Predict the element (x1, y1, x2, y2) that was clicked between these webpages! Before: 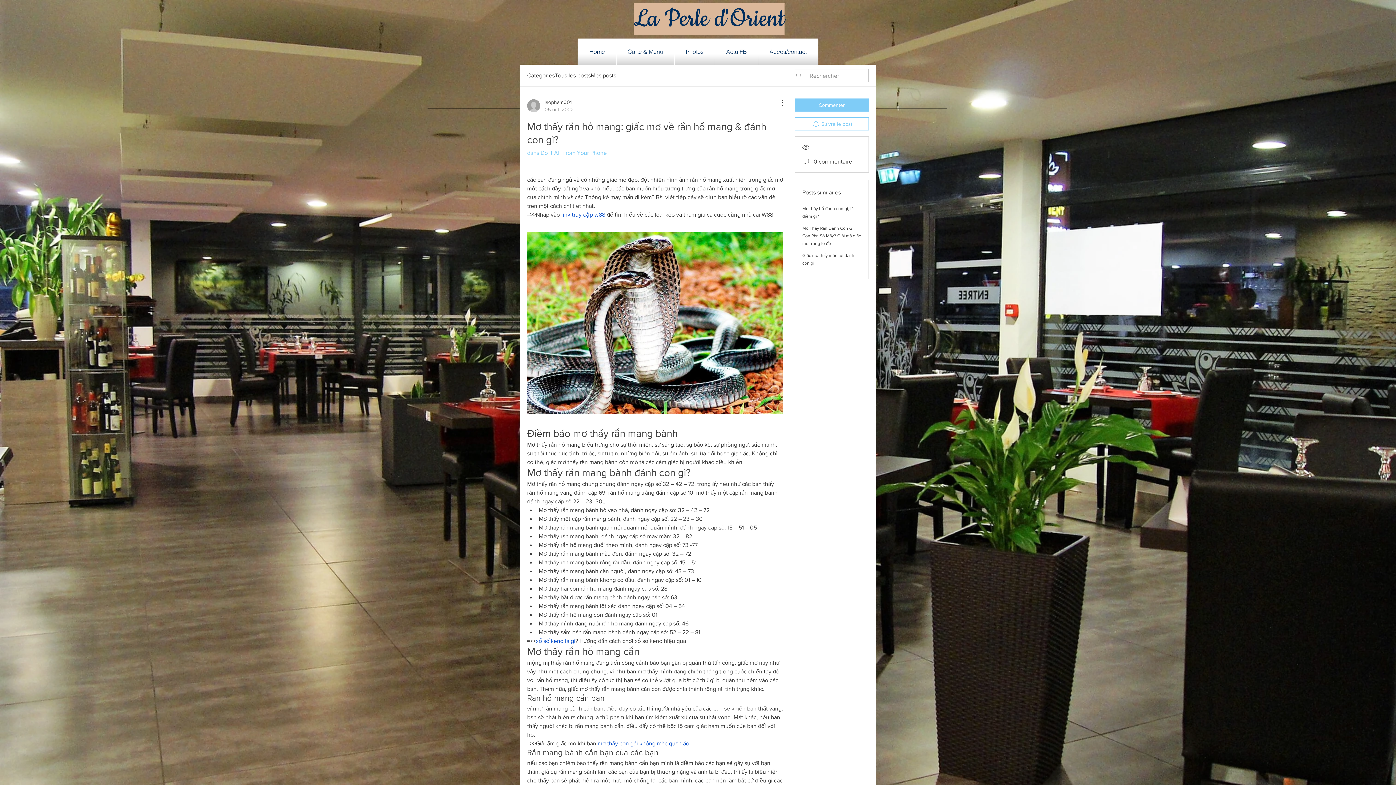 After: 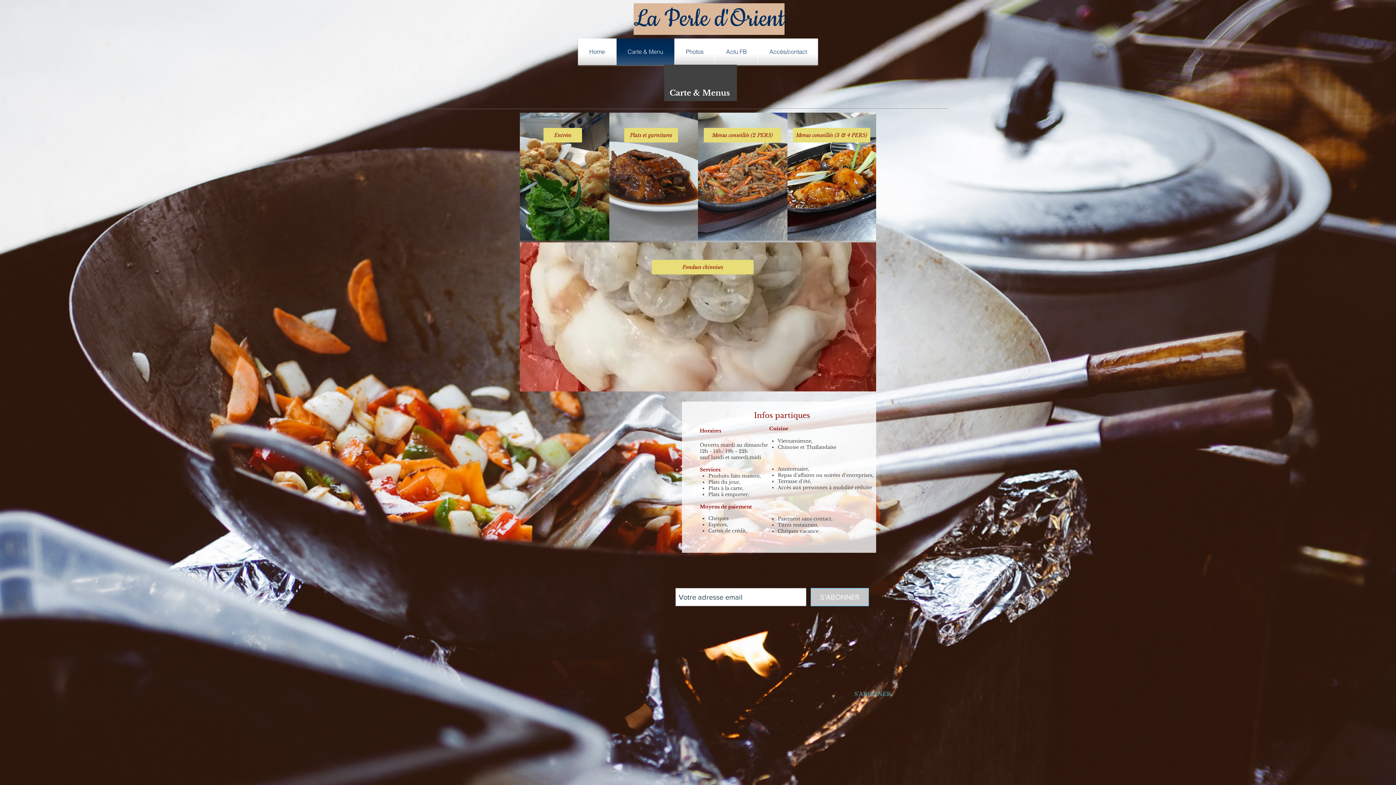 Action: label: Carte & Menu bbox: (616, 38, 674, 65)